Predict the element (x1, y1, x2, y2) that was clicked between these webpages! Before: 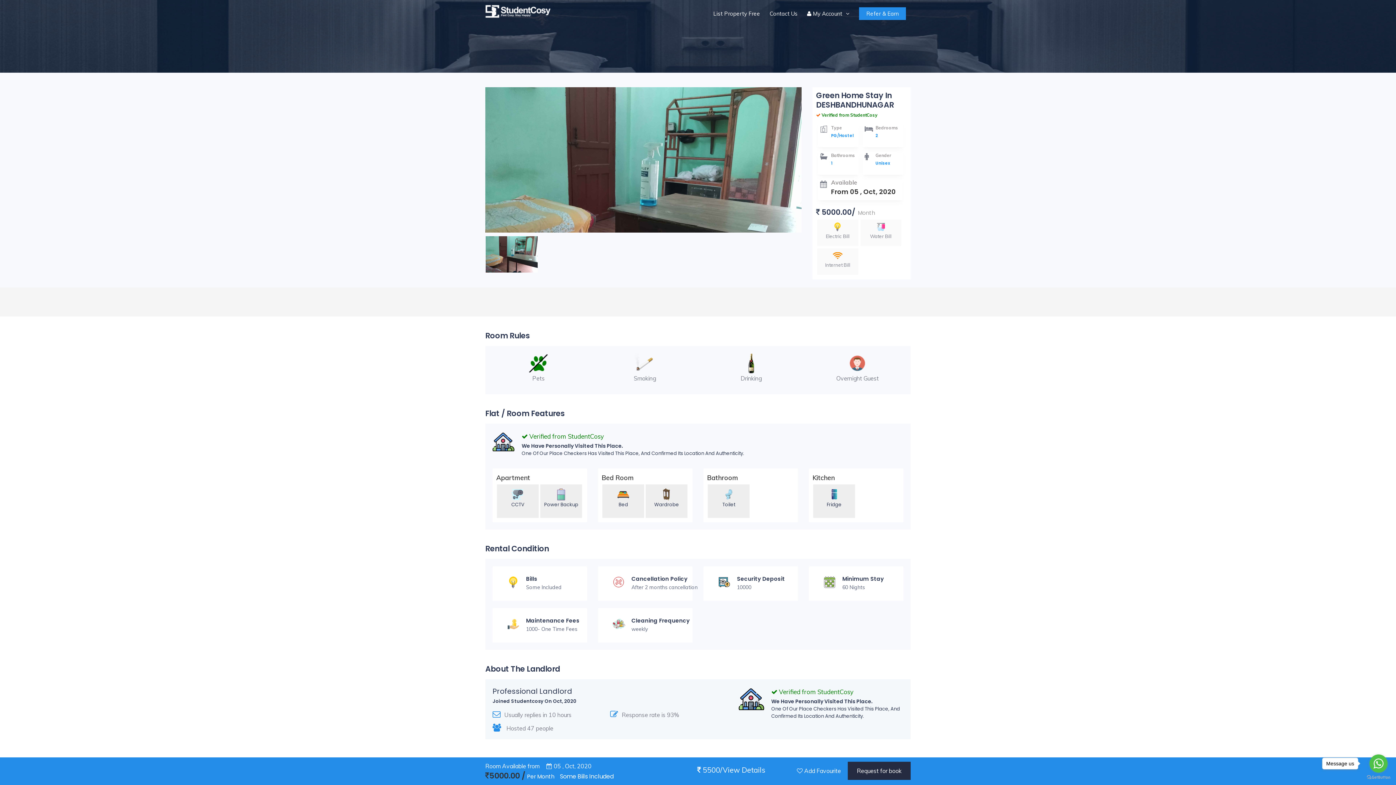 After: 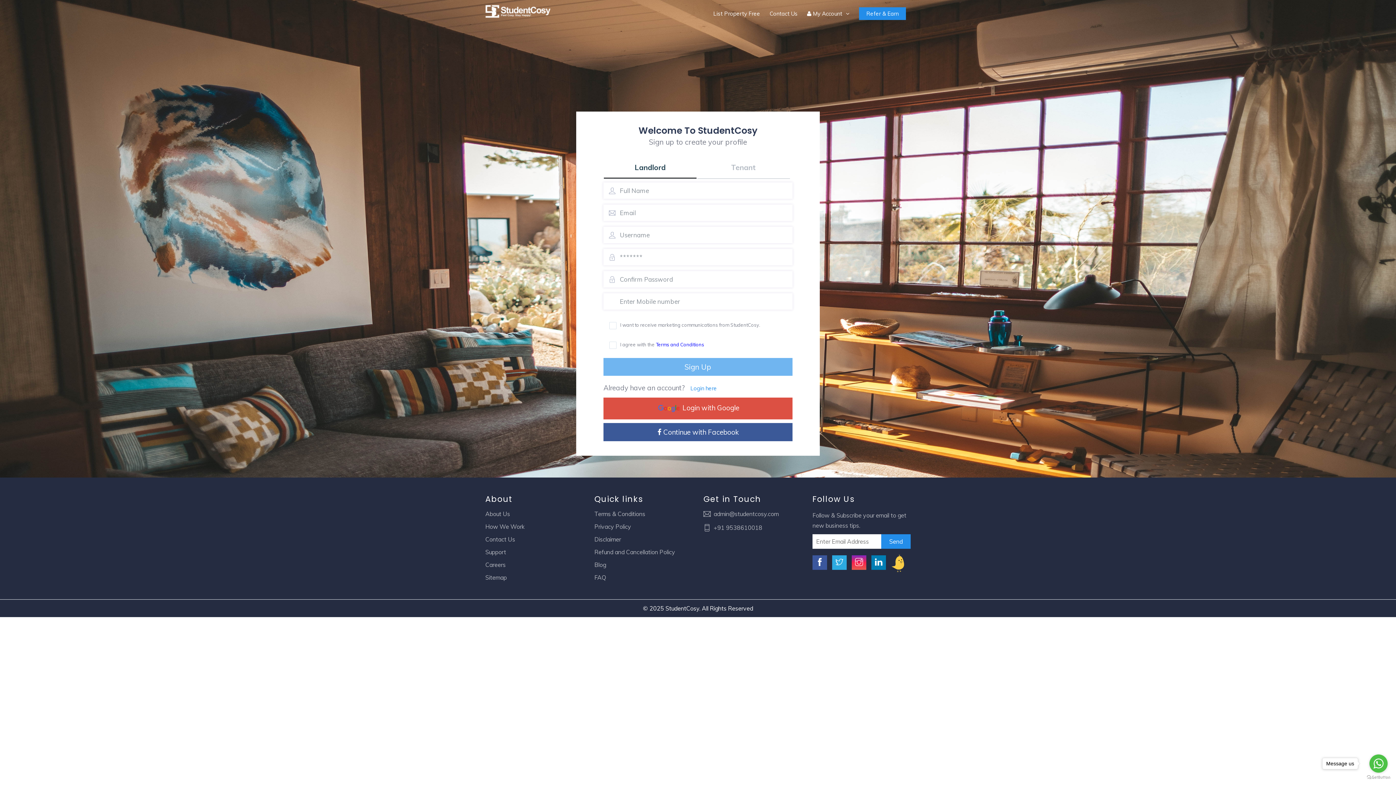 Action: label: List Property Free bbox: (708, 0, 765, 27)